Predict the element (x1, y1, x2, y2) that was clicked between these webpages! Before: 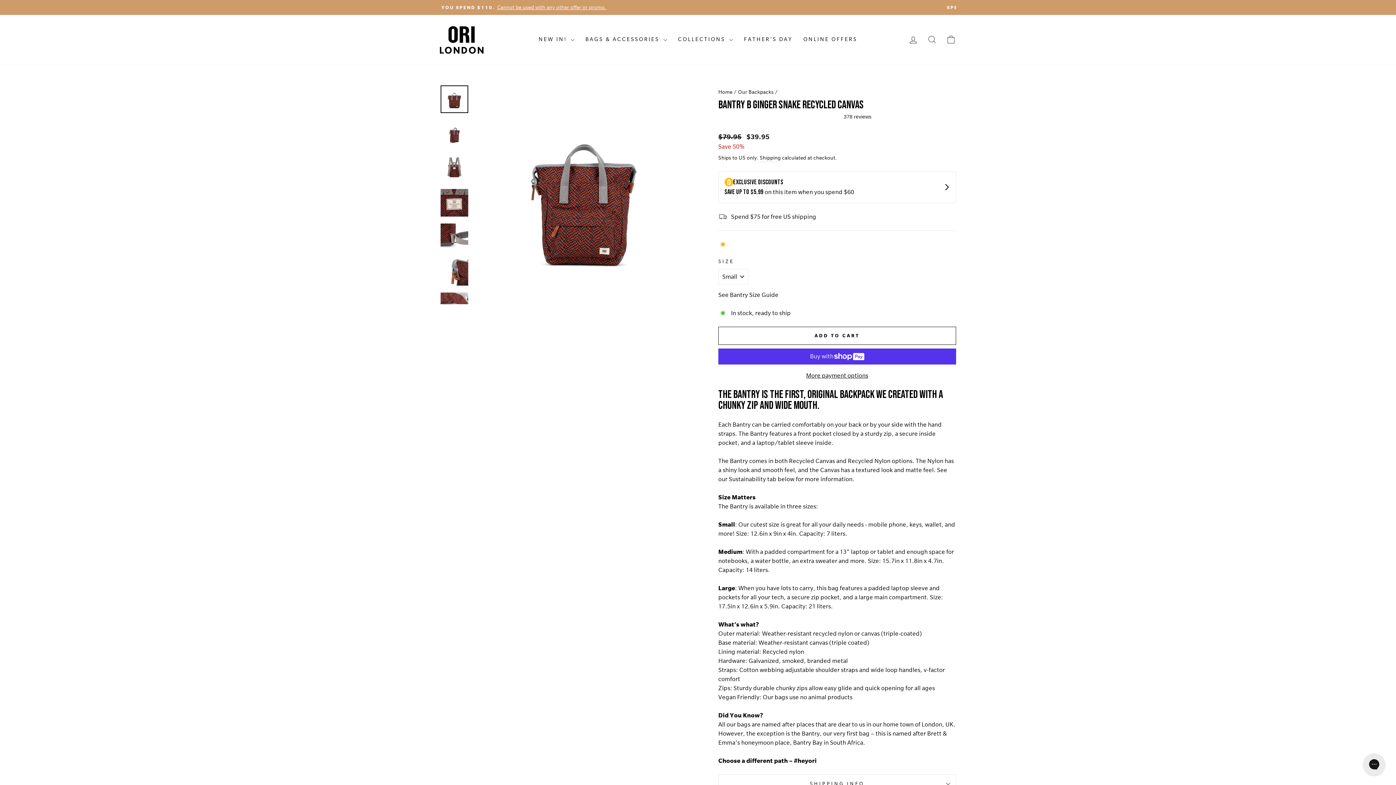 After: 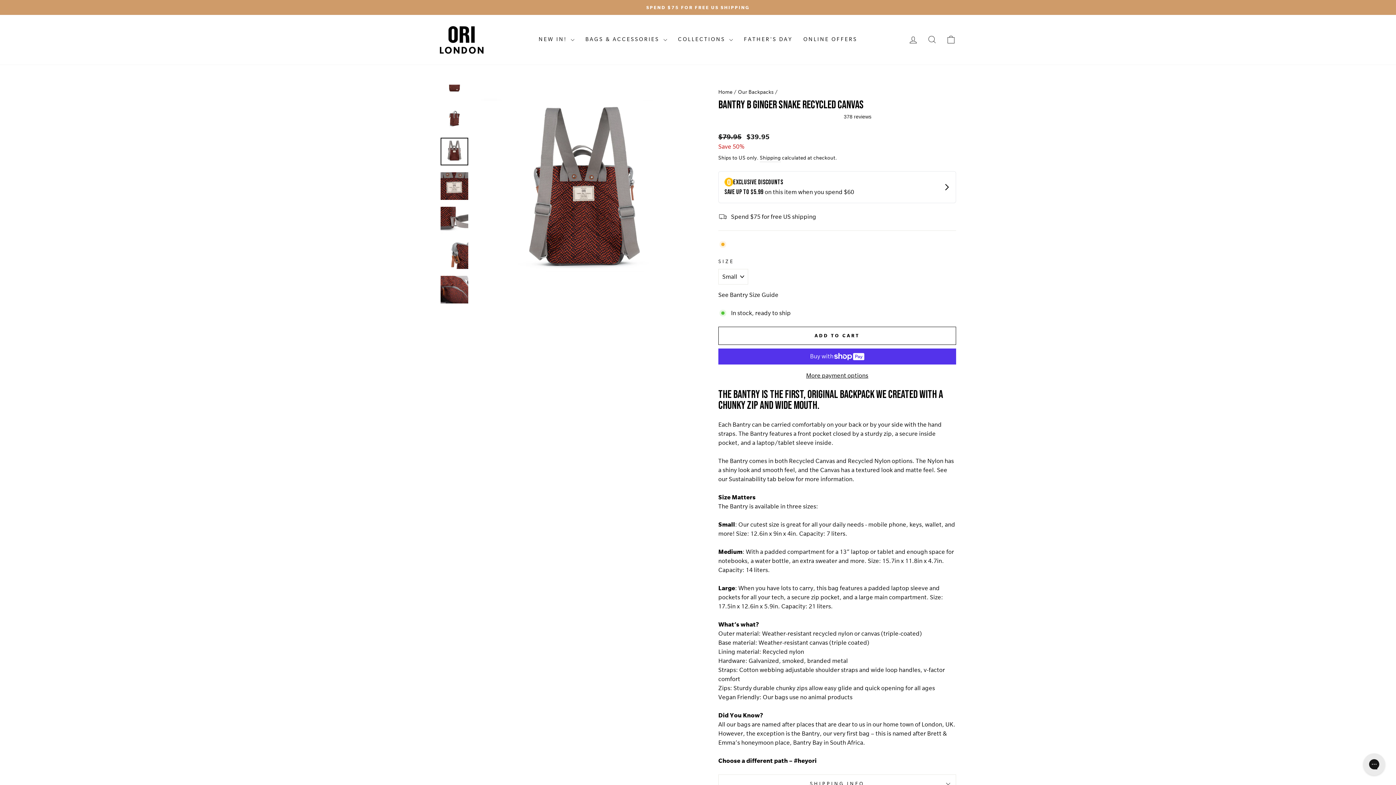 Action: bbox: (440, 154, 468, 182)